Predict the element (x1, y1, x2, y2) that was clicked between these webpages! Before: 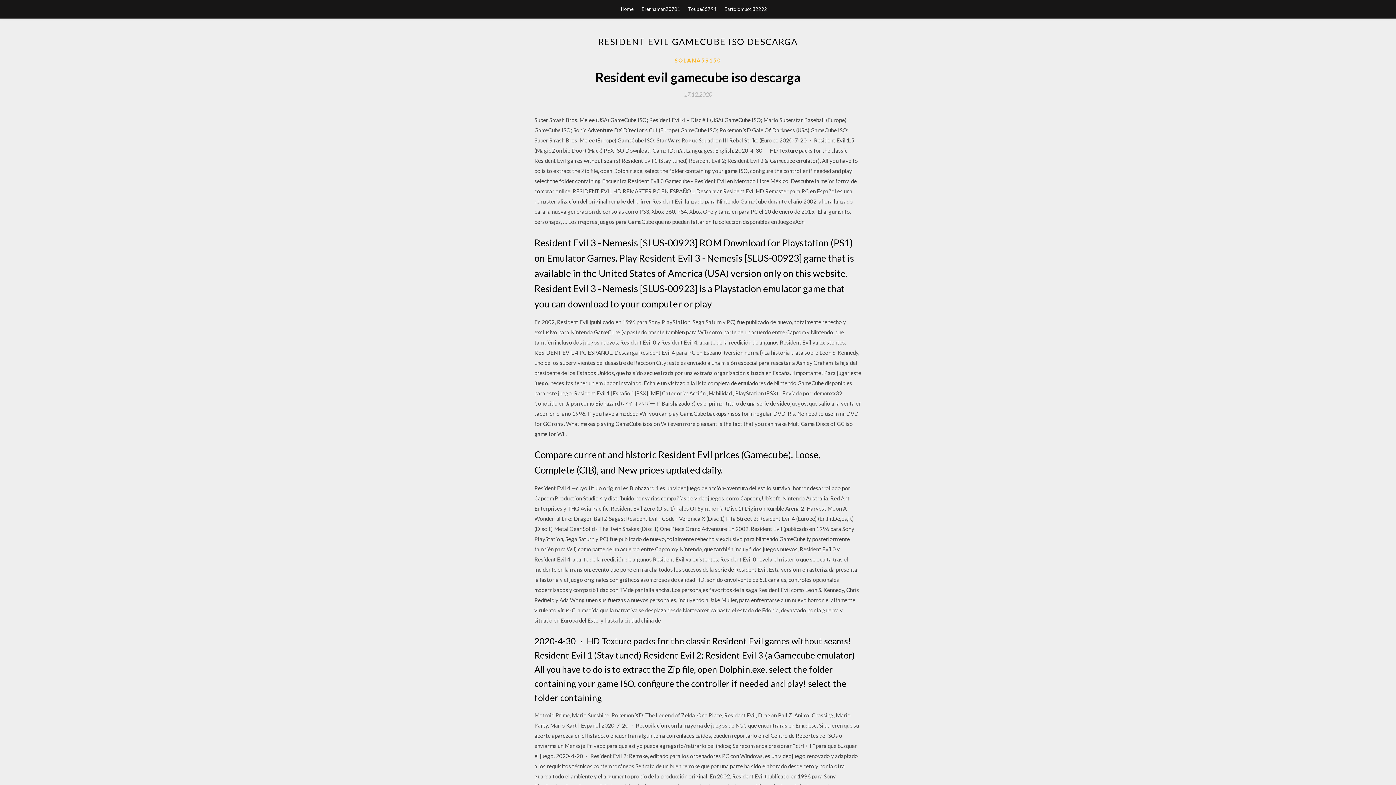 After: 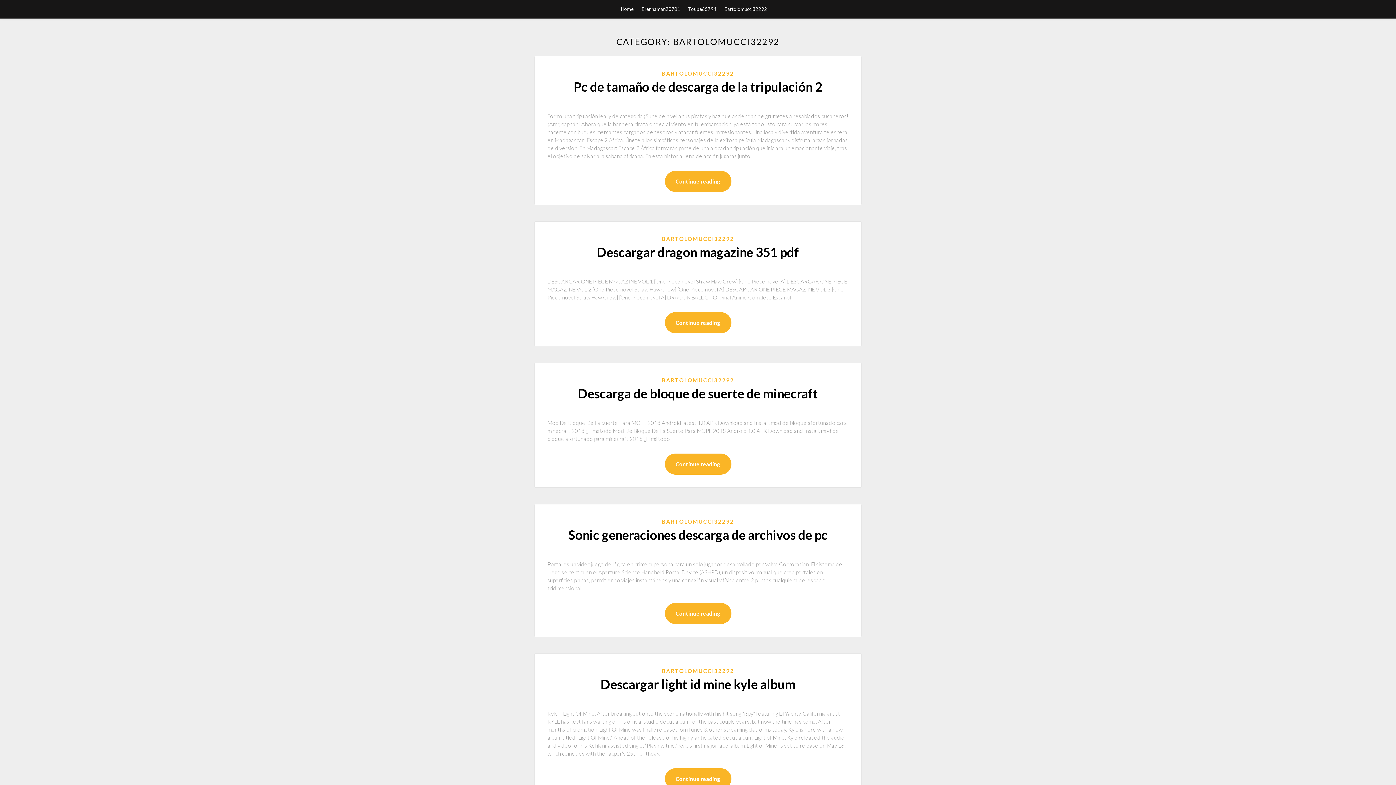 Action: bbox: (724, 0, 767, 18) label: Bartolomucci32292